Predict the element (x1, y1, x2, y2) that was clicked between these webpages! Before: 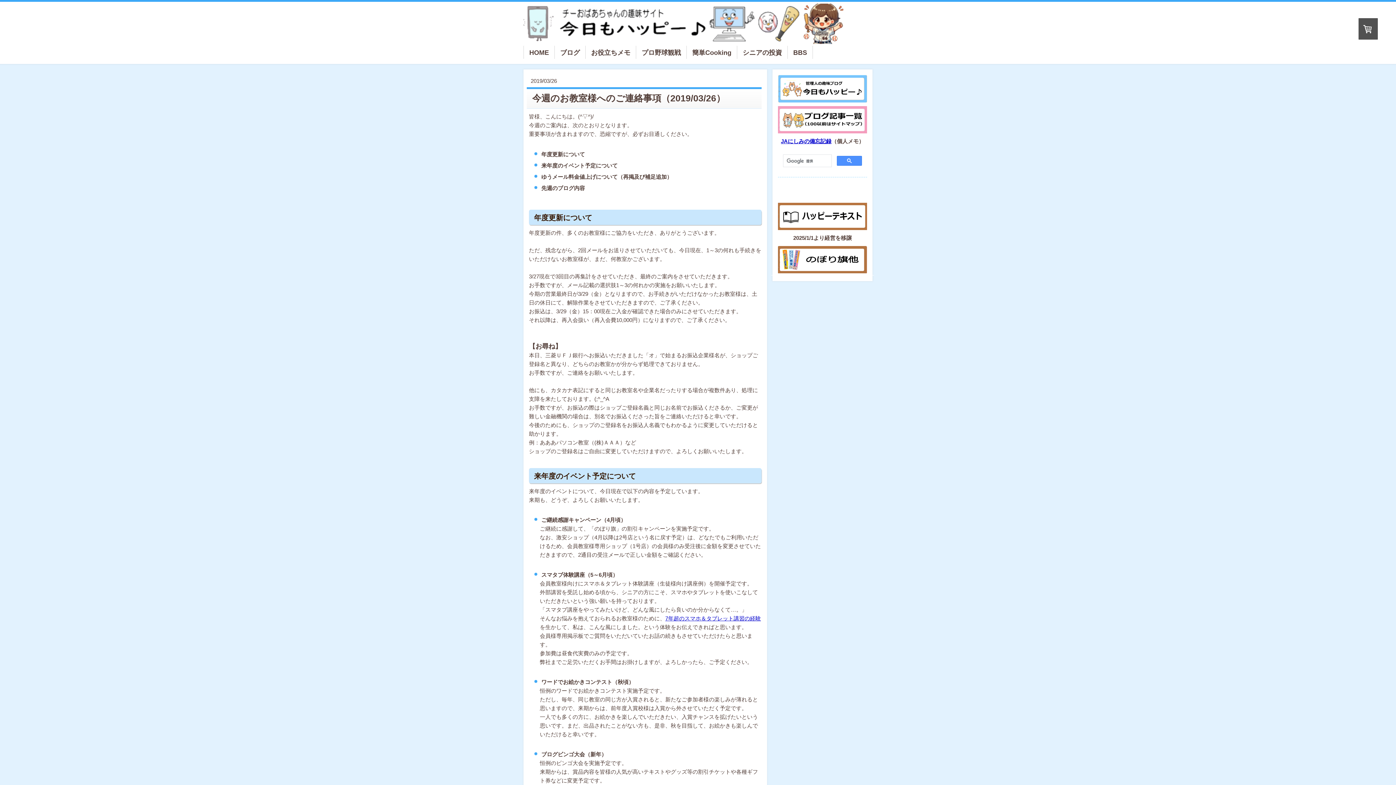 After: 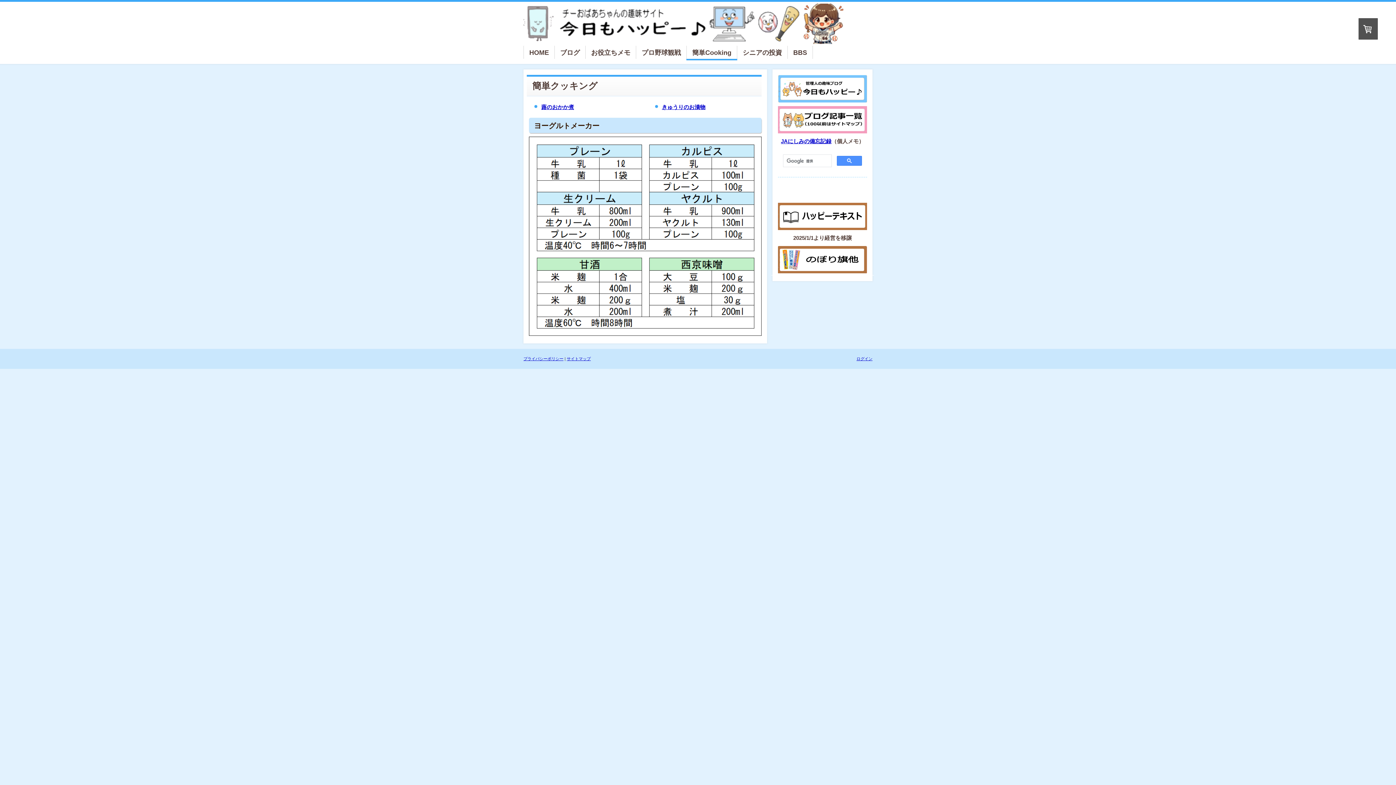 Action: label: 簡単Cooking bbox: (686, 45, 737, 58)